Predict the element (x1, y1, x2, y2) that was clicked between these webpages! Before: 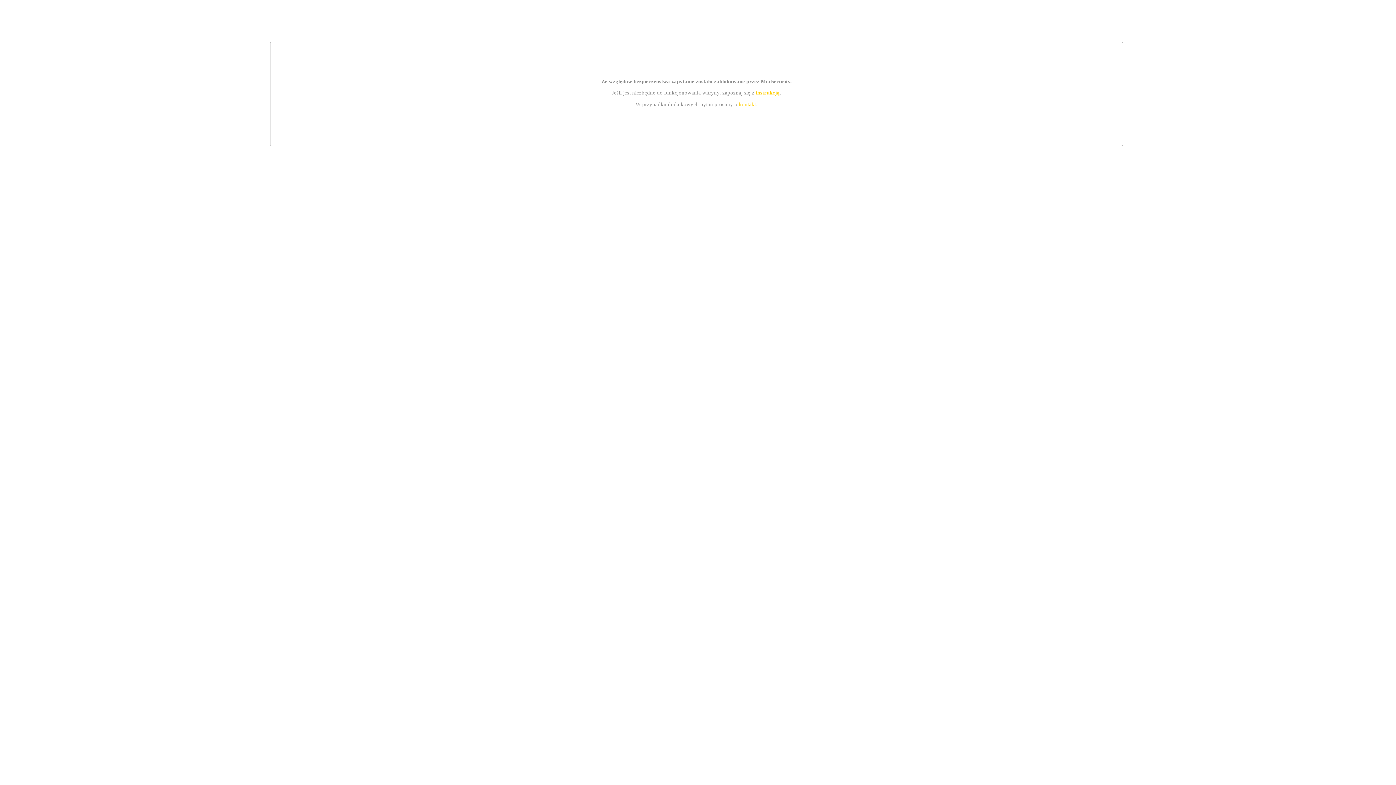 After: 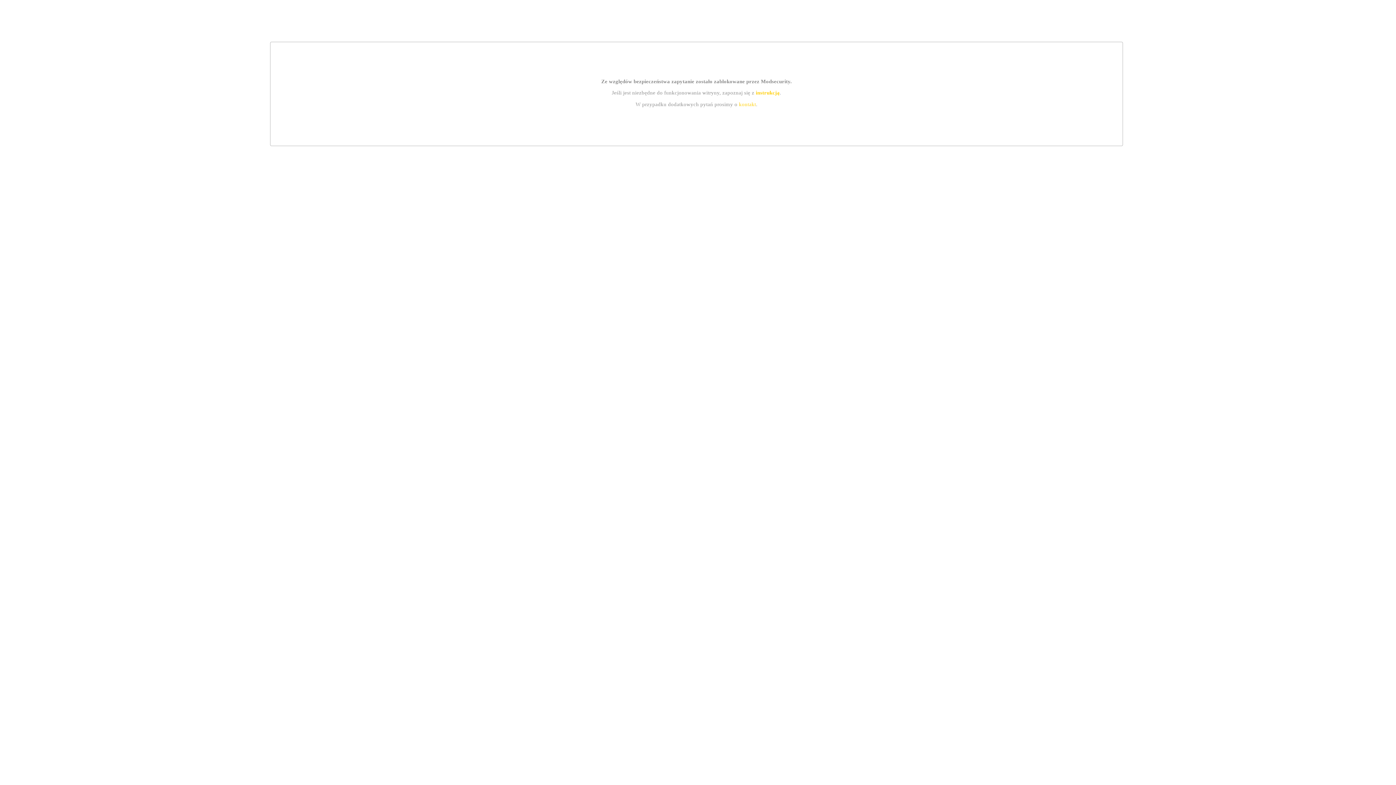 Action: label: instrukcją bbox: (755, 89, 779, 95)